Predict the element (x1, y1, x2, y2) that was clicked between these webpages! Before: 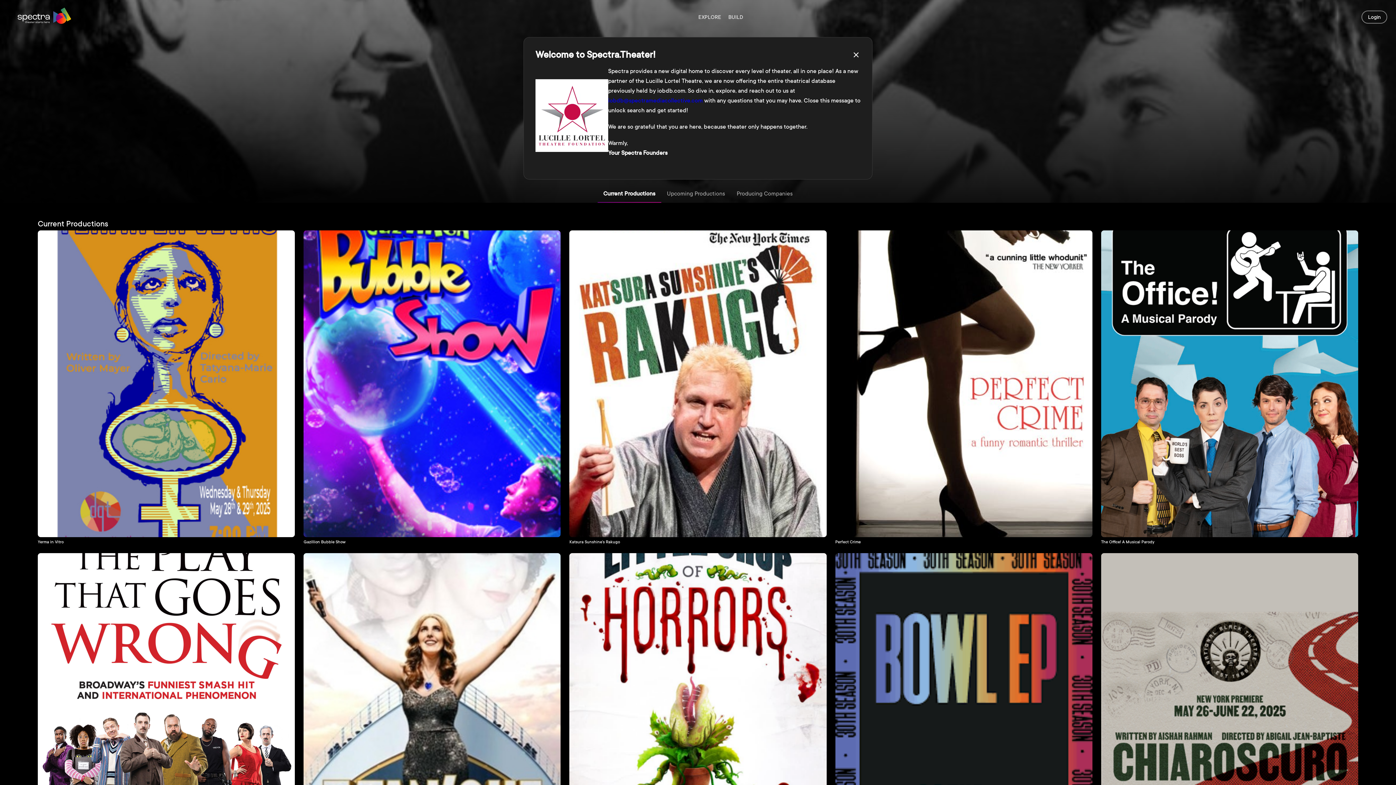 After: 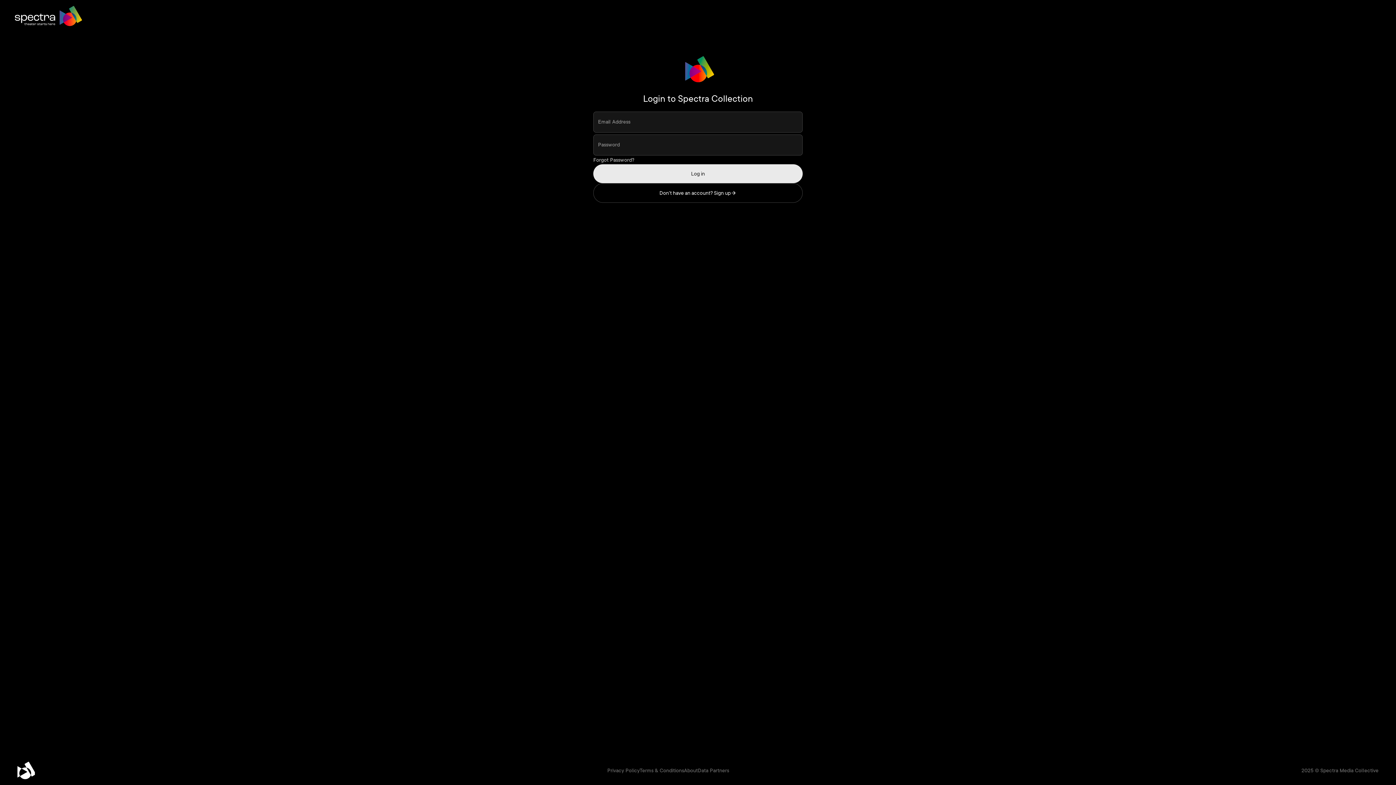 Action: bbox: (1361, 10, 1387, 23) label: Login